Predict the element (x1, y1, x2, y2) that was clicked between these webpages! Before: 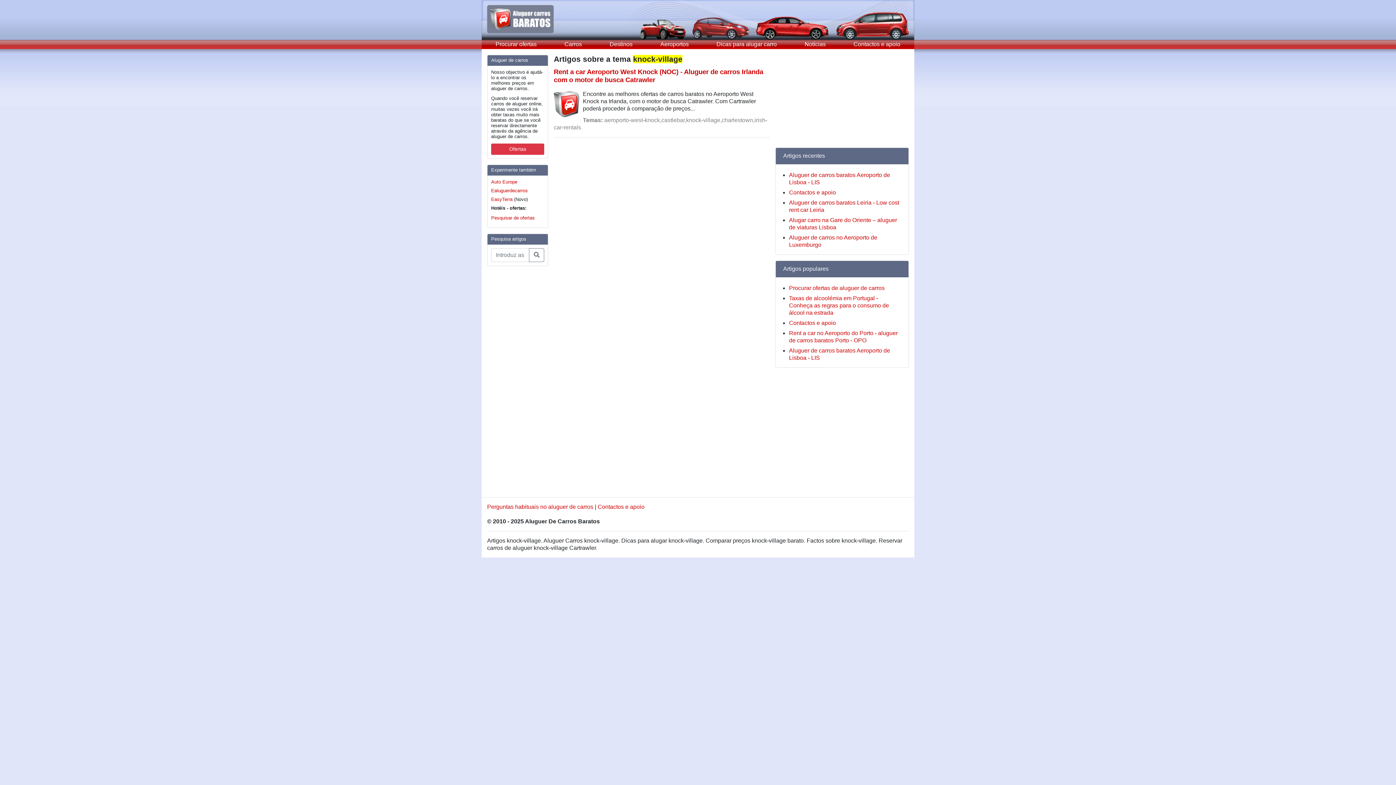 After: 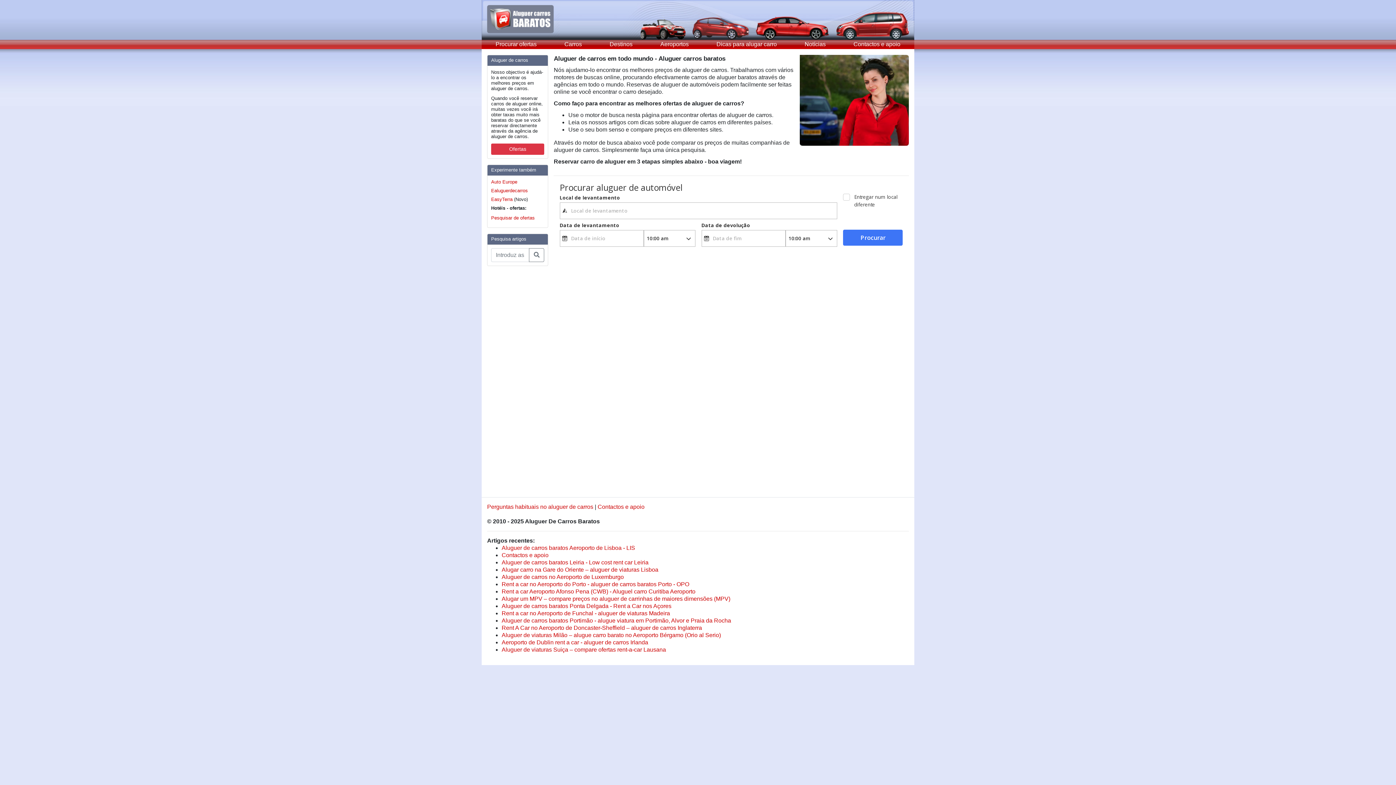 Action: bbox: (481, 16, 559, 22)